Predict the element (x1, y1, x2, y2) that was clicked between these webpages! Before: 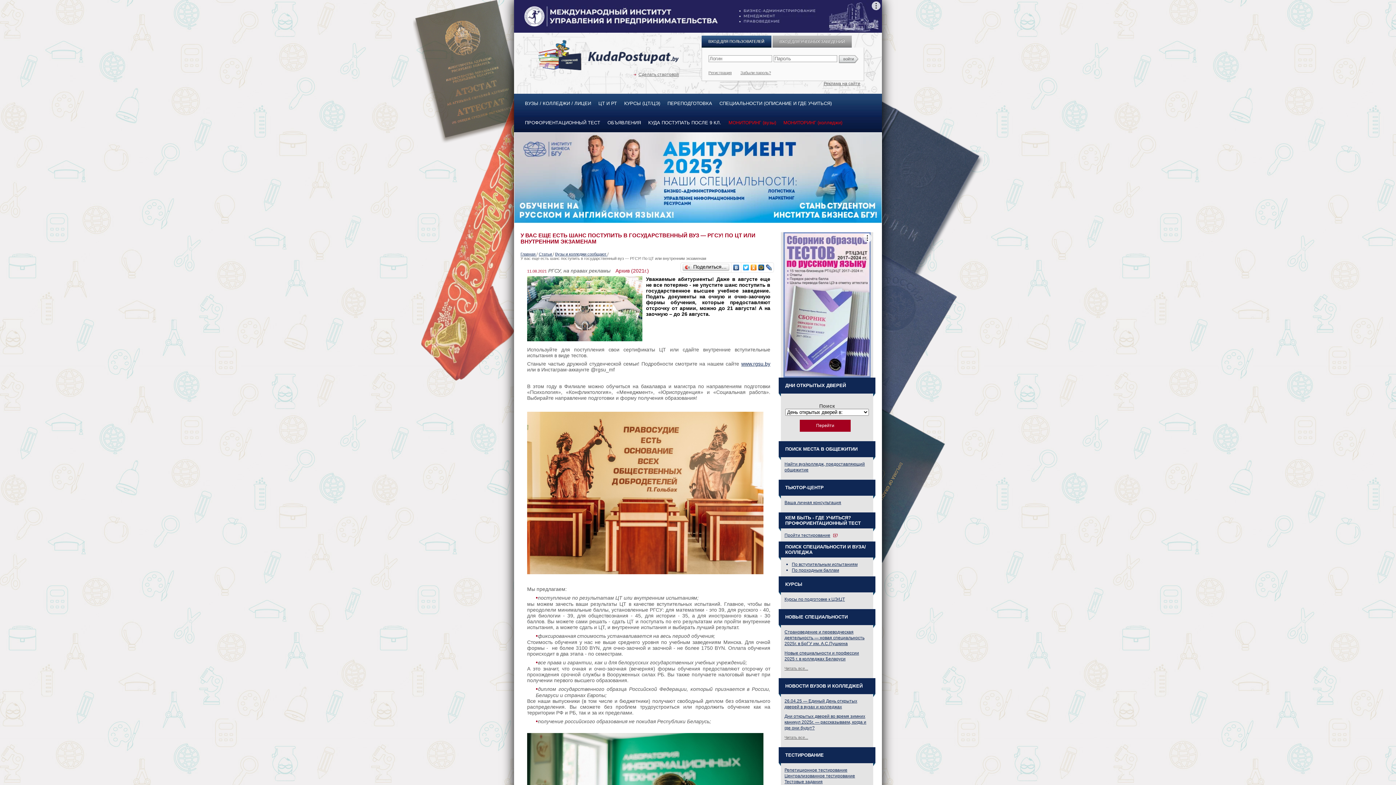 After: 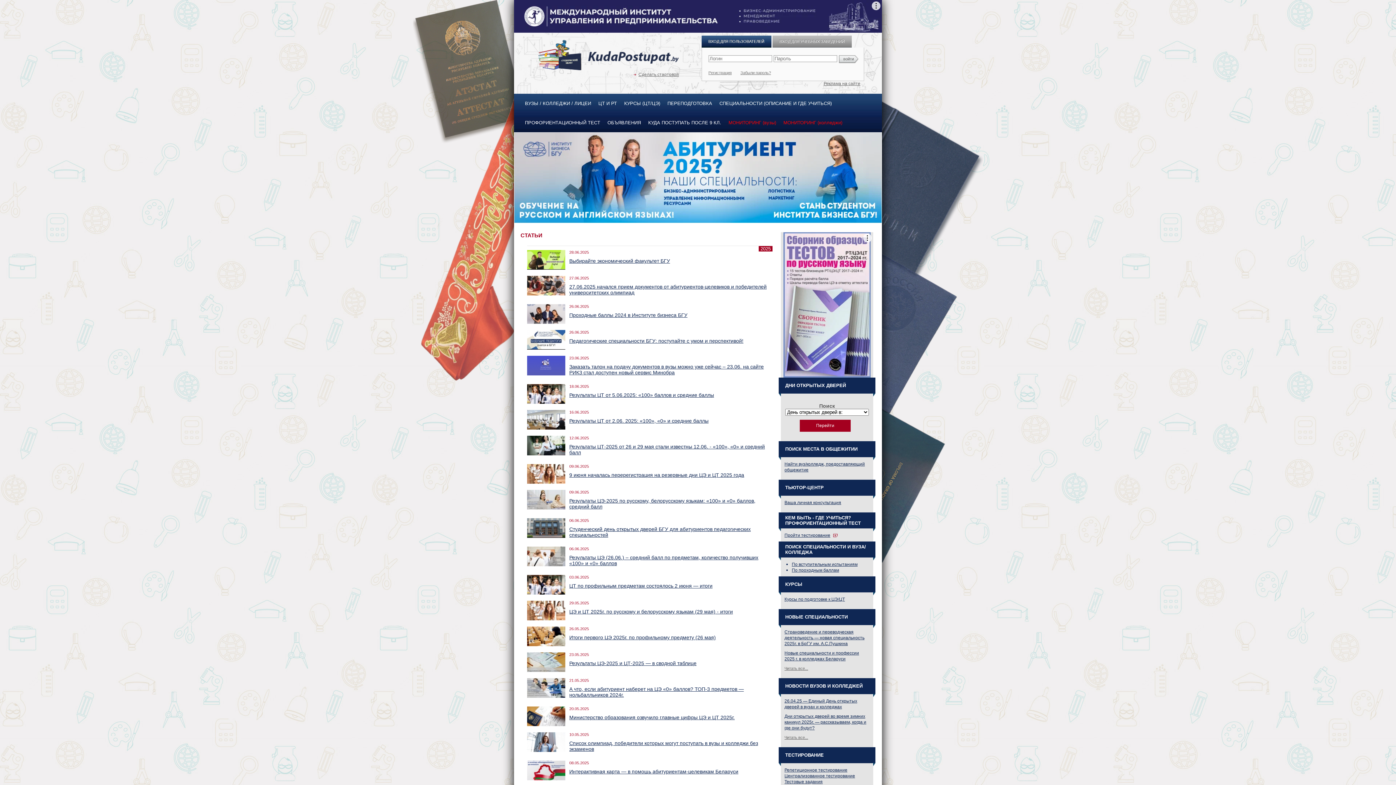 Action: label: Статьи  bbox: (538, 252, 553, 256)